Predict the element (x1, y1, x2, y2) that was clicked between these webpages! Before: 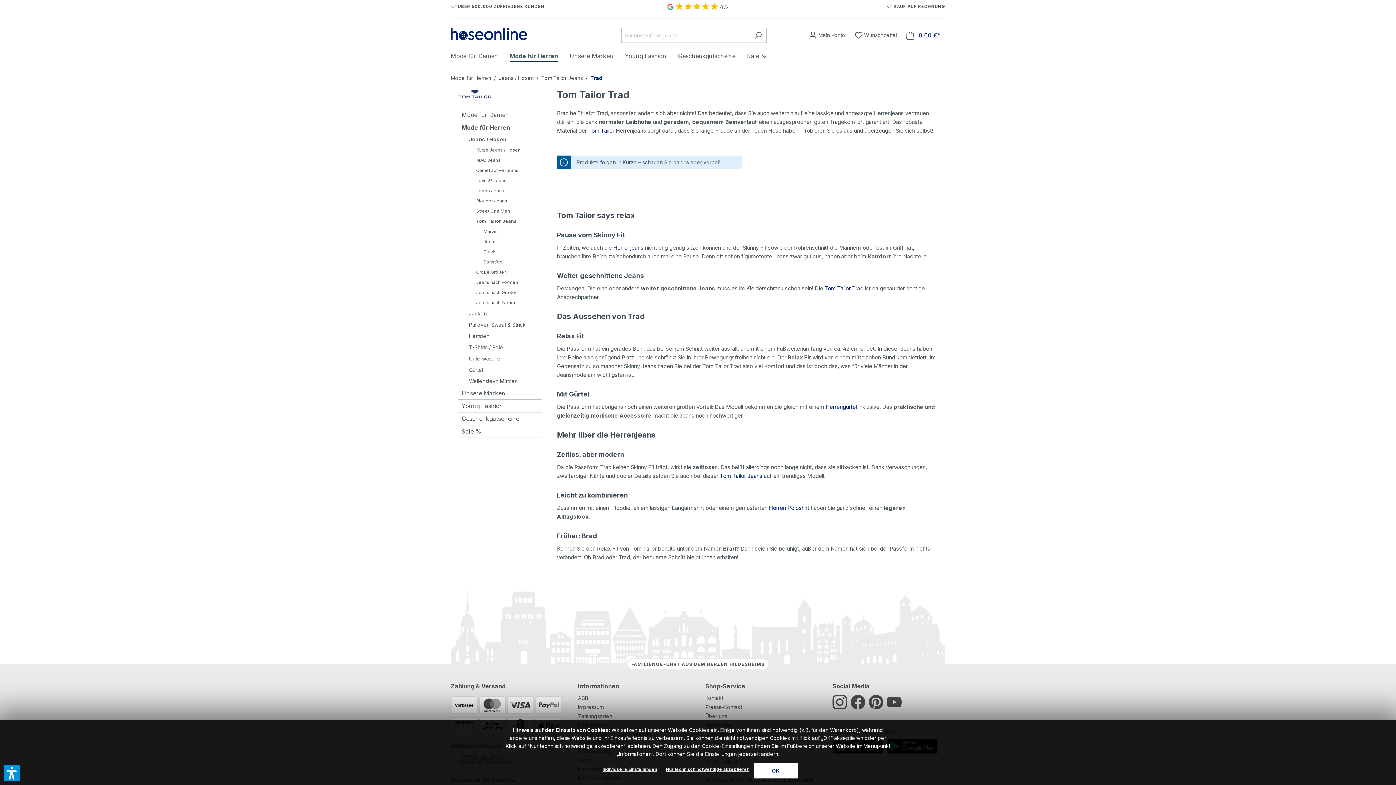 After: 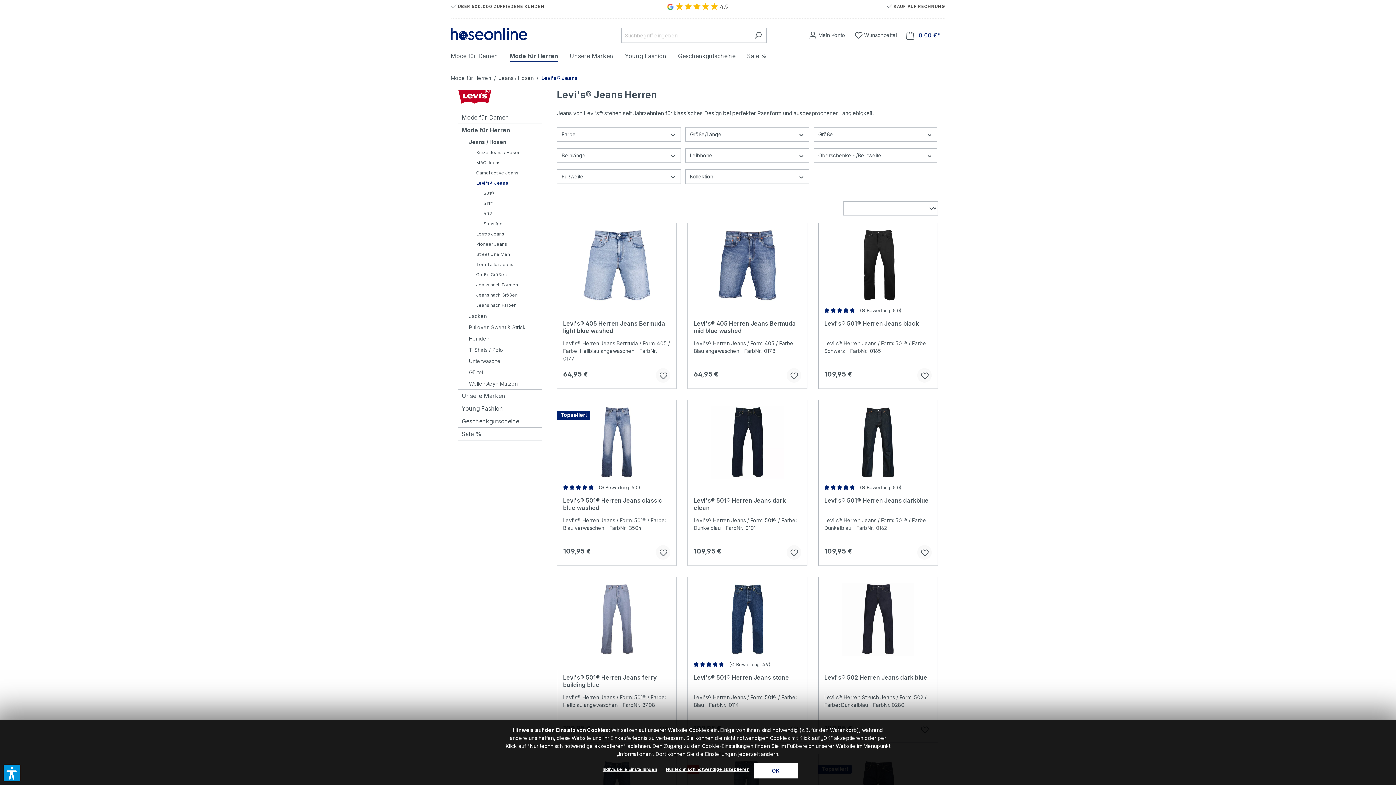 Action: label: Levi's® Jeans bbox: (472, 175, 542, 185)